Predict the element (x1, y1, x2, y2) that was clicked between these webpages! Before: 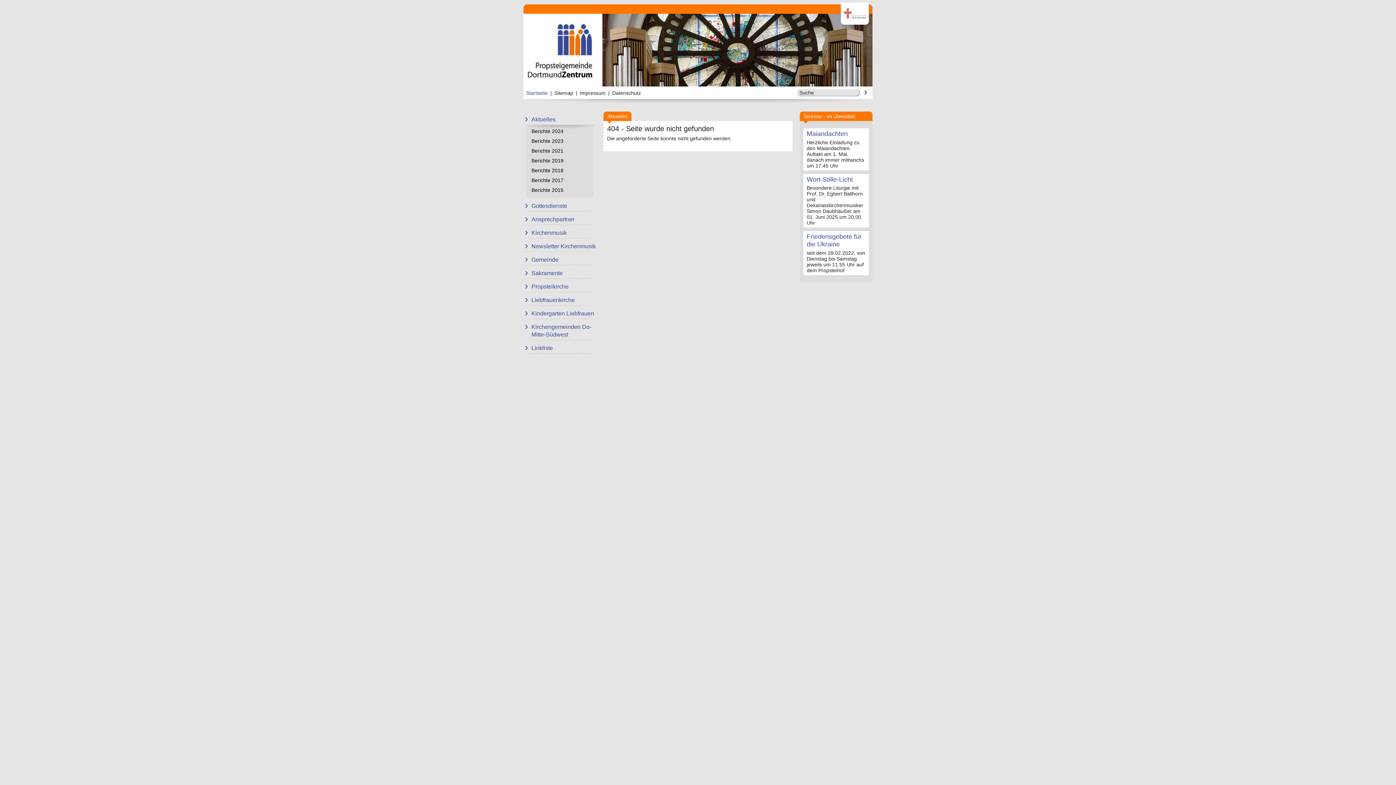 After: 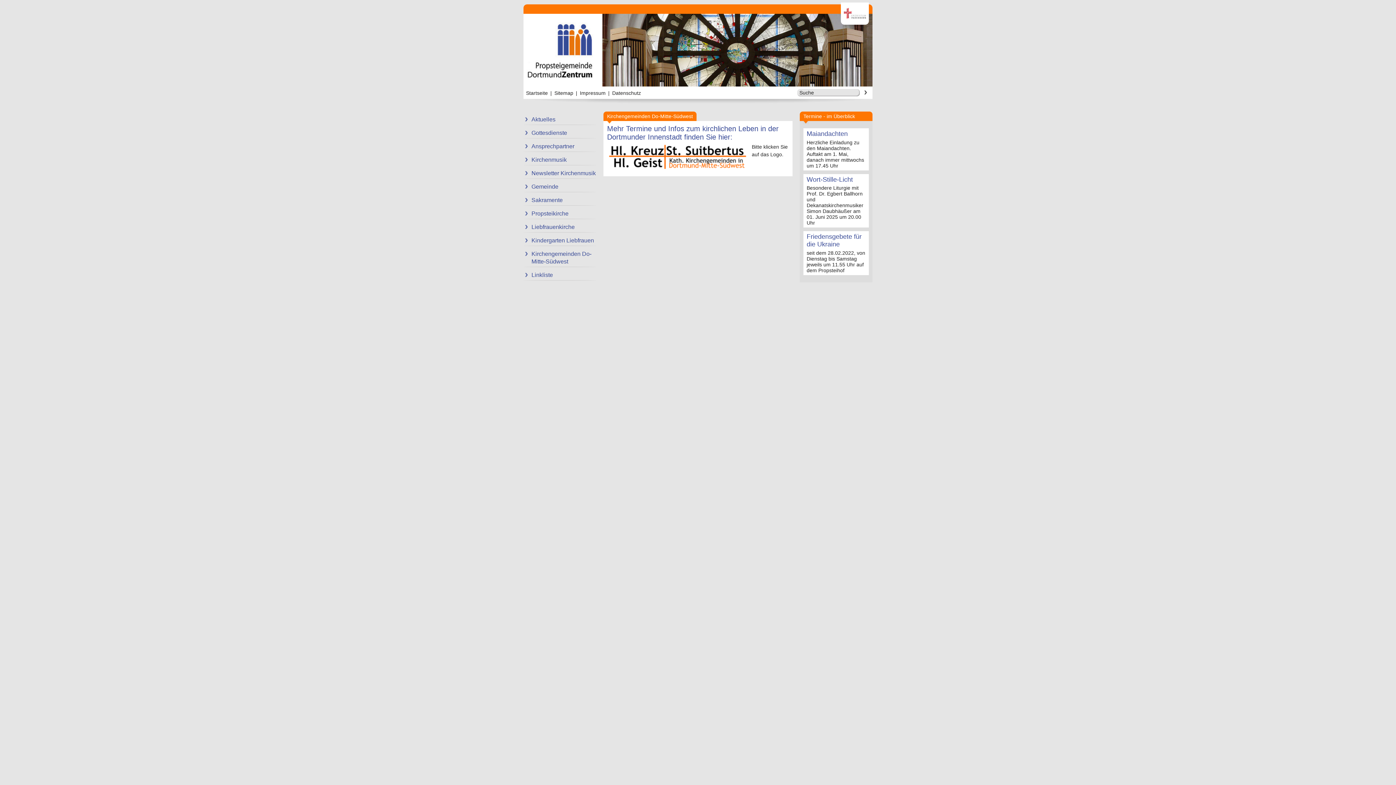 Action: bbox: (523, 319, 596, 340) label: Kirchengemeinden Do-Mitte-Südwest